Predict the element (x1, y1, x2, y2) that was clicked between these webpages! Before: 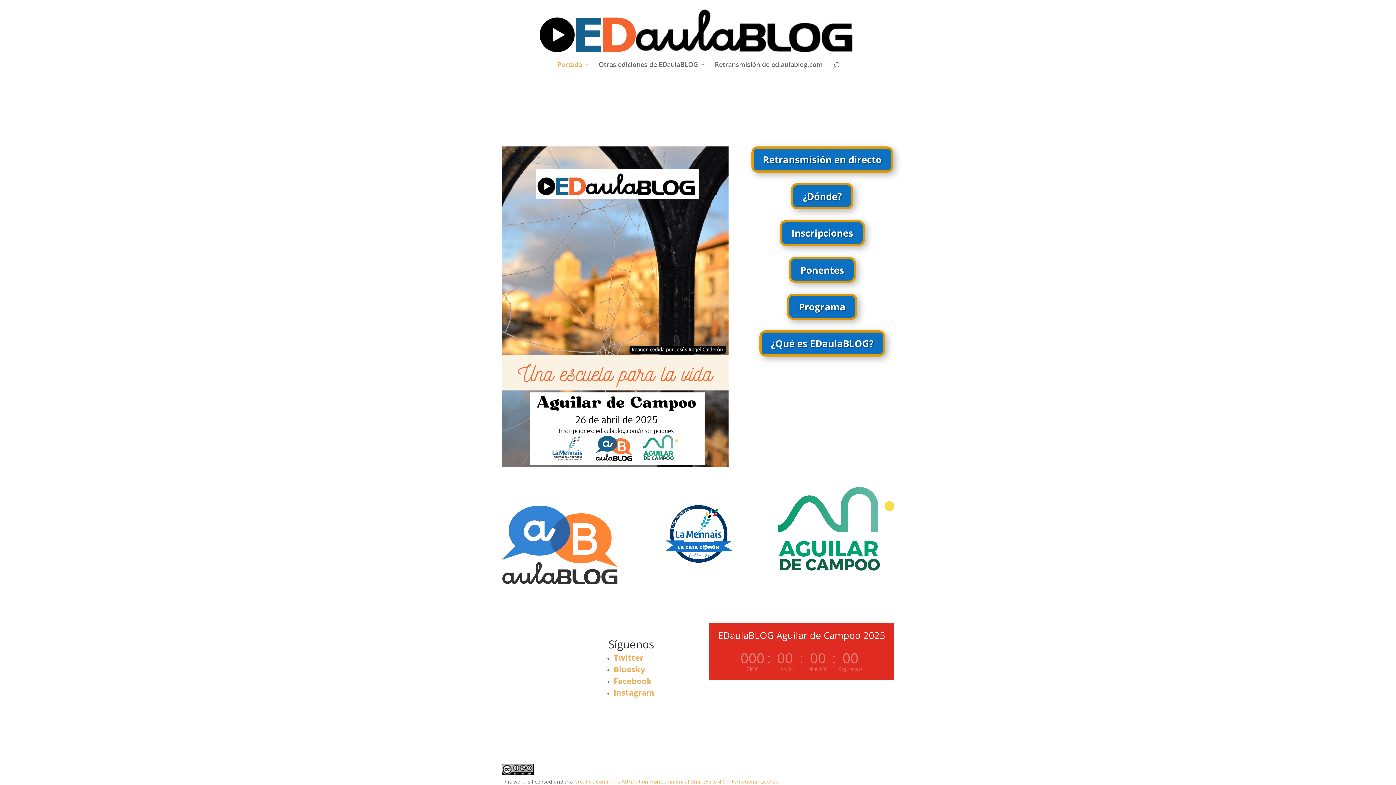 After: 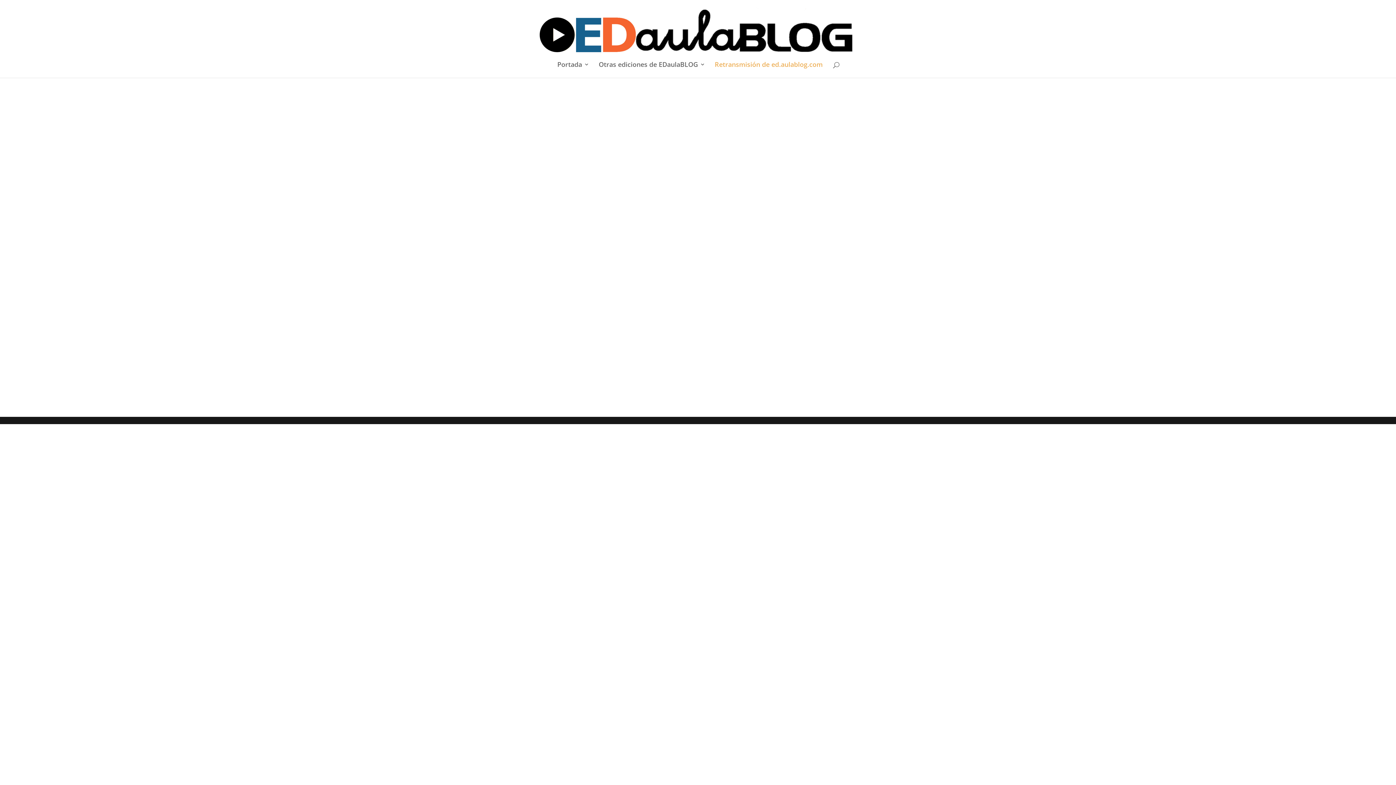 Action: label: Retransmisión de ed.aulablog.com bbox: (714, 61, 822, 77)